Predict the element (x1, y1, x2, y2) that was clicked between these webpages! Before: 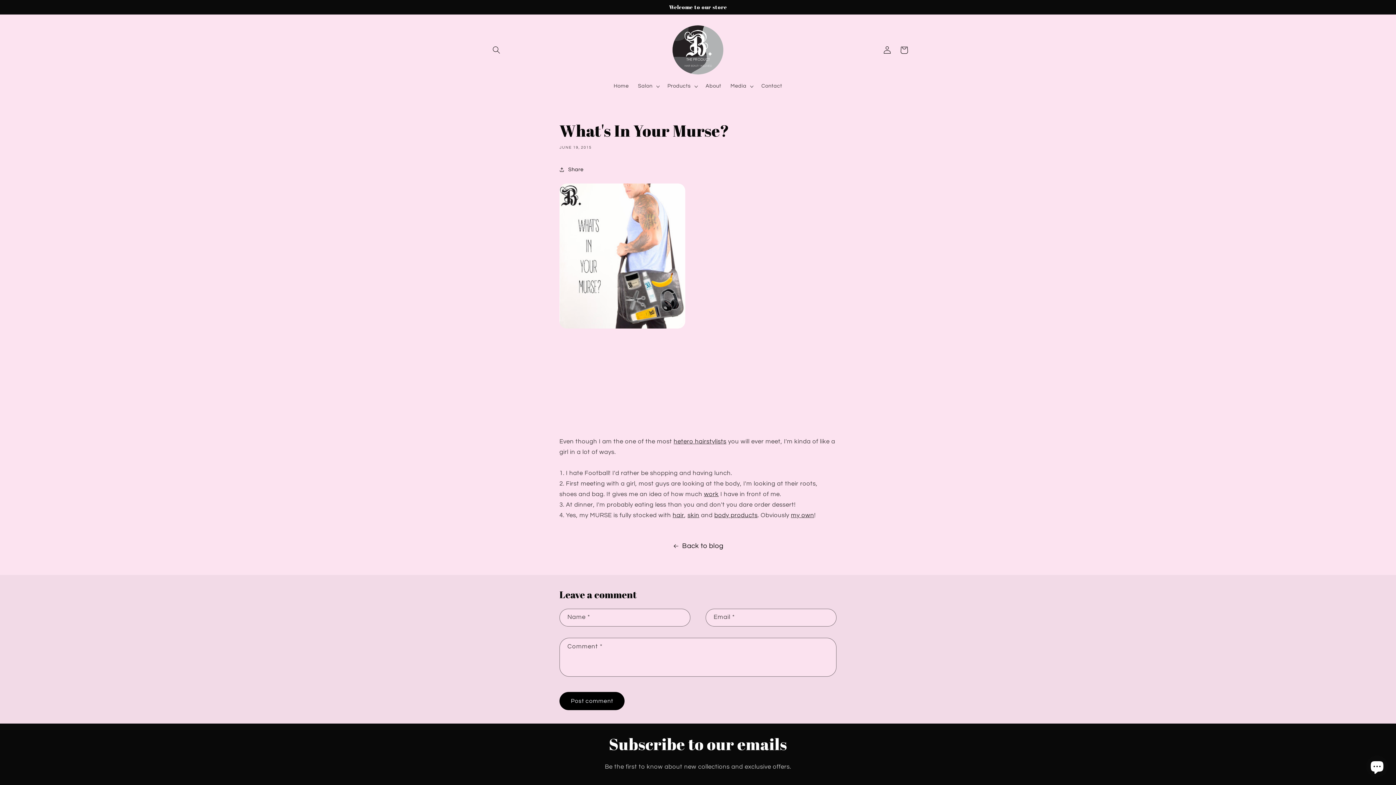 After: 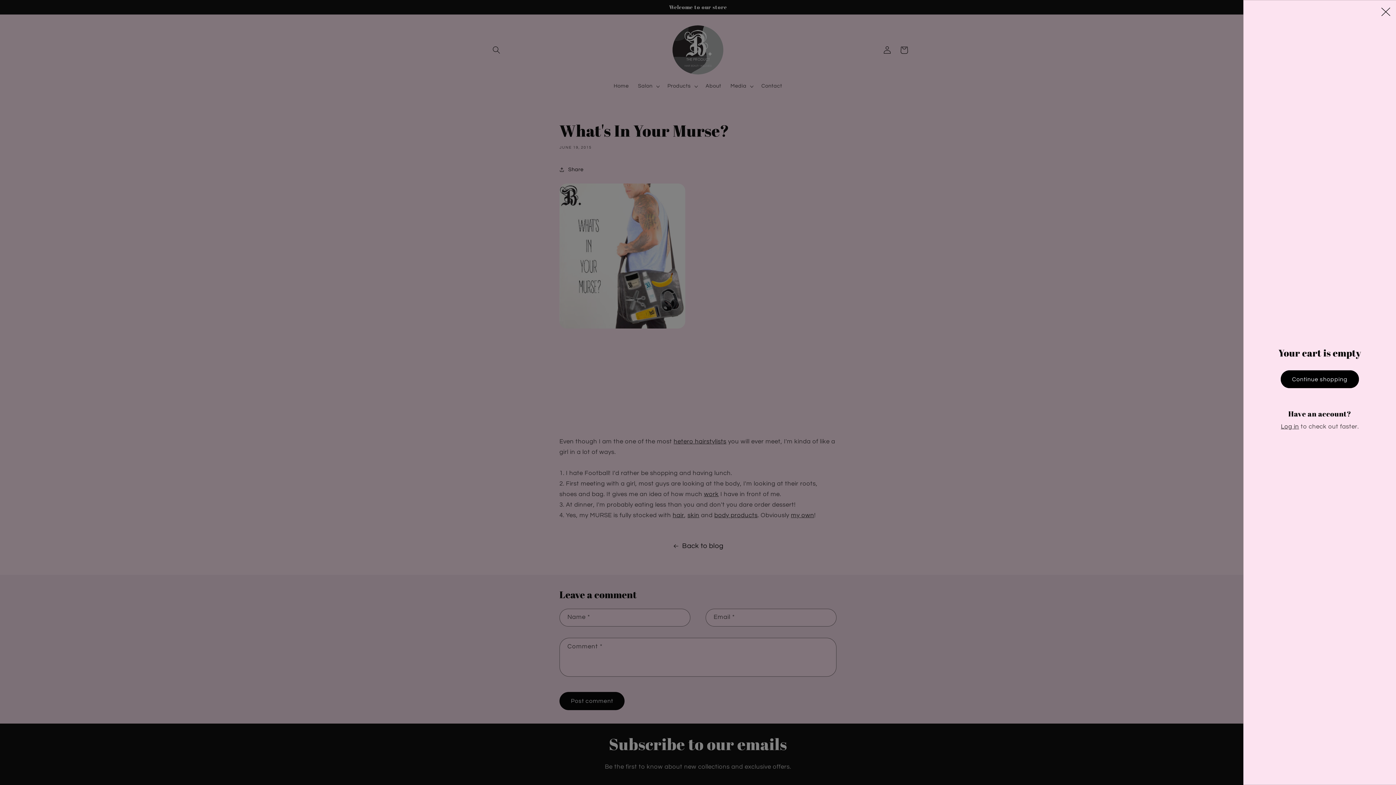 Action: label: Cart bbox: (895, 41, 912, 58)